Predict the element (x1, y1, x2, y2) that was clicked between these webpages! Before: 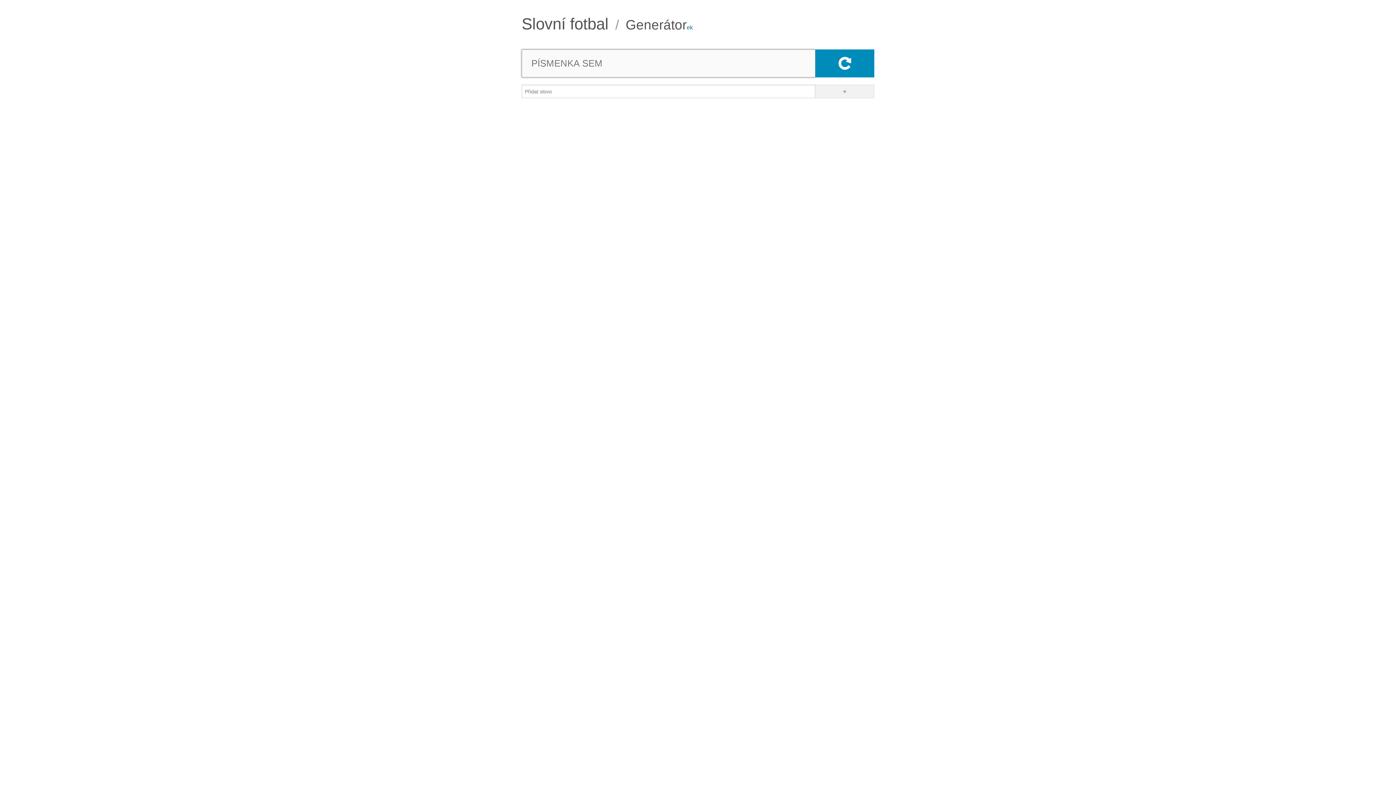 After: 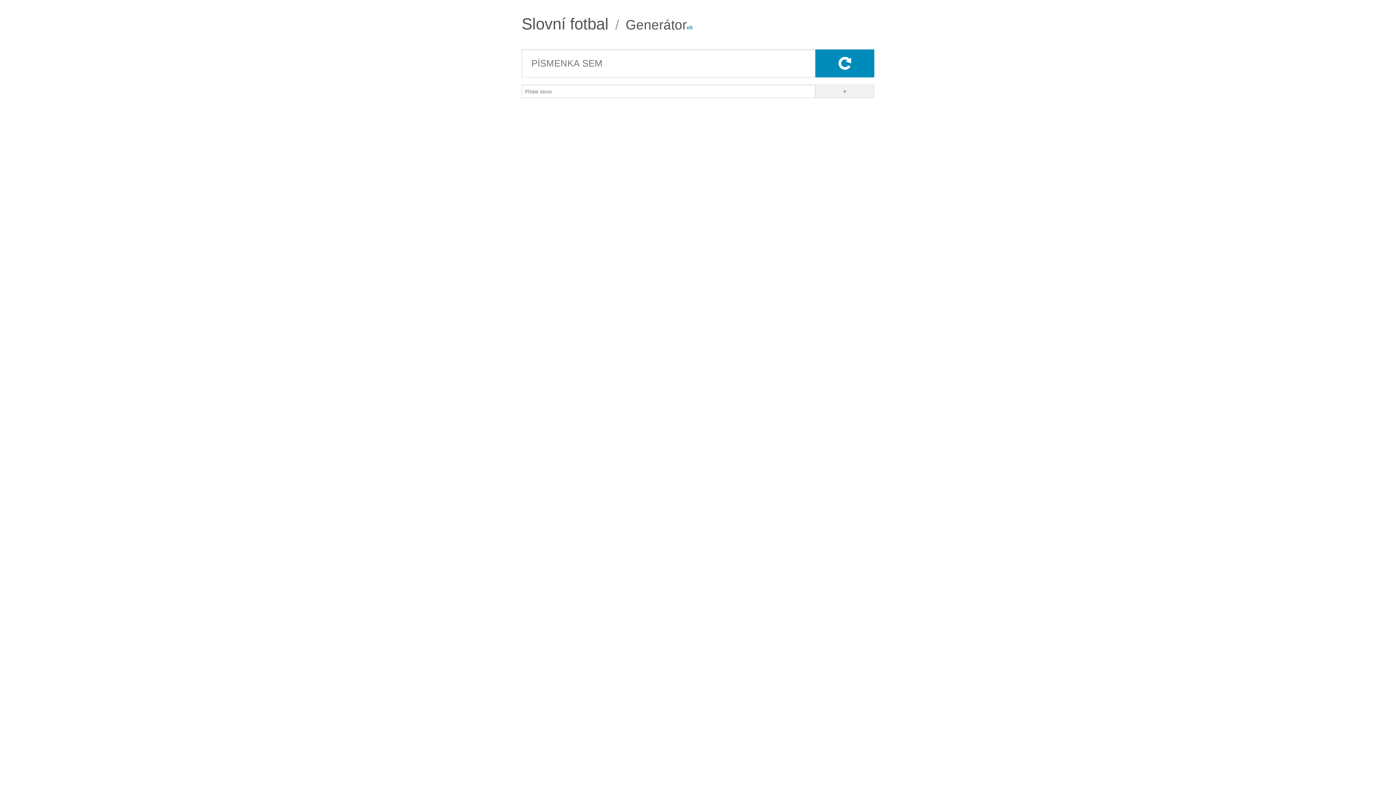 Action: bbox: (815, 84, 874, 98)